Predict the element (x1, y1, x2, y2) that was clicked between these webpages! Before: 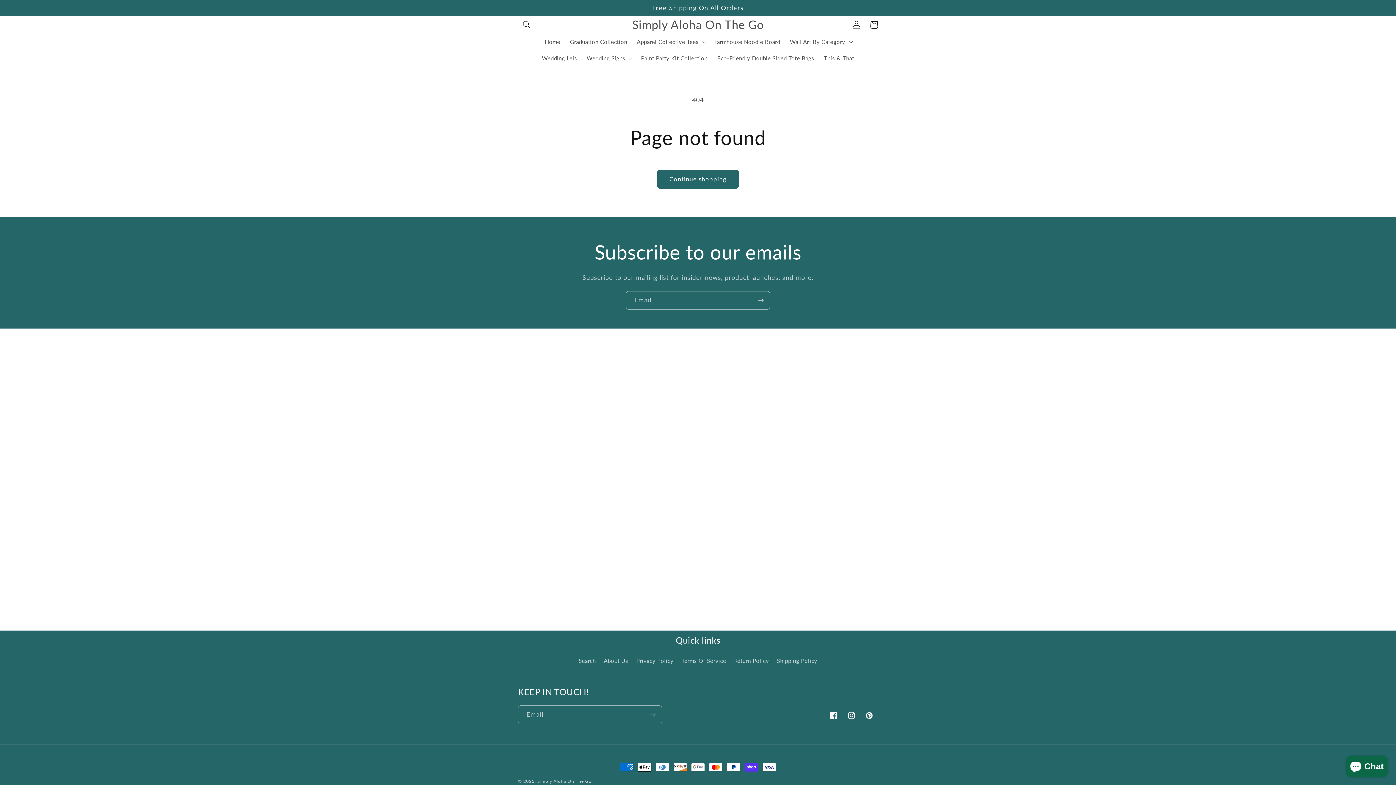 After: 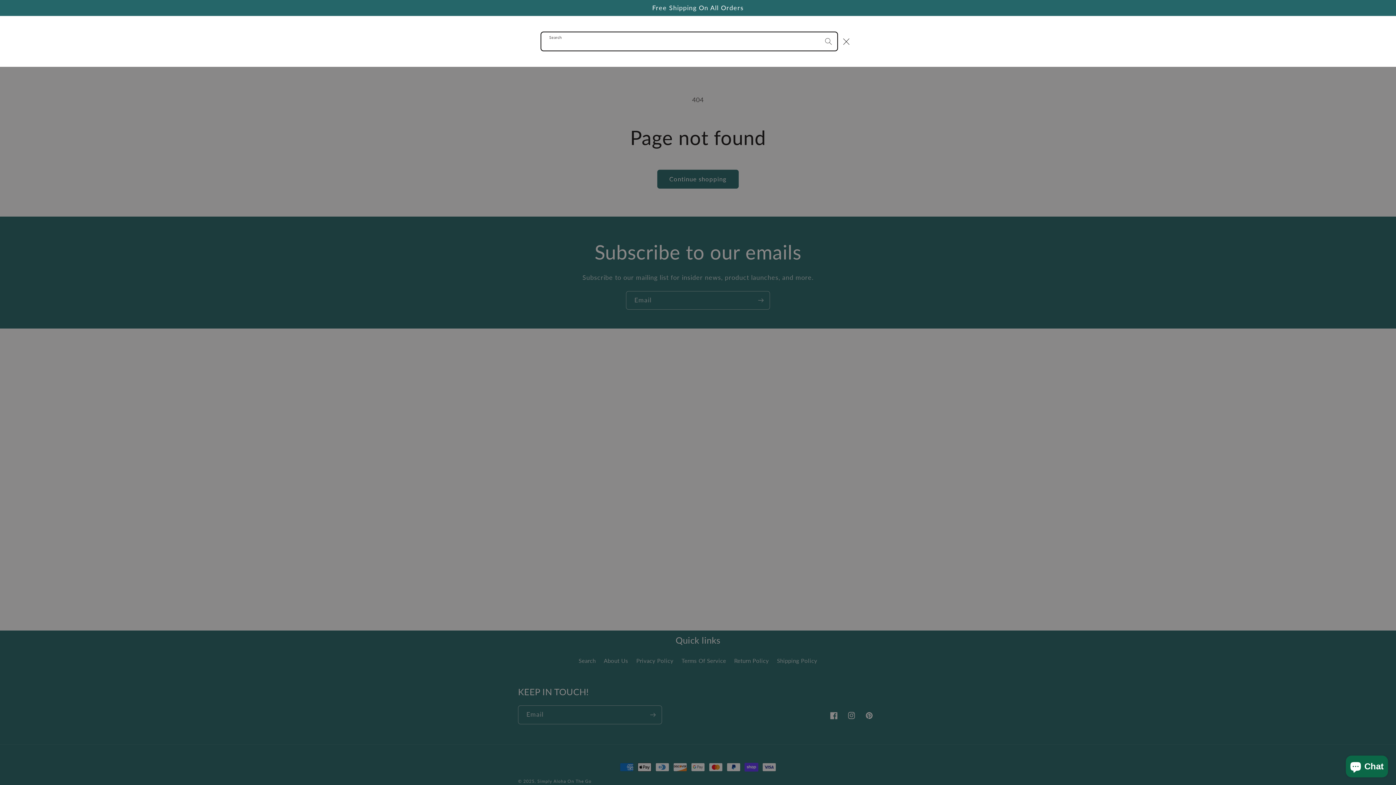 Action: label: Search bbox: (518, 16, 535, 33)